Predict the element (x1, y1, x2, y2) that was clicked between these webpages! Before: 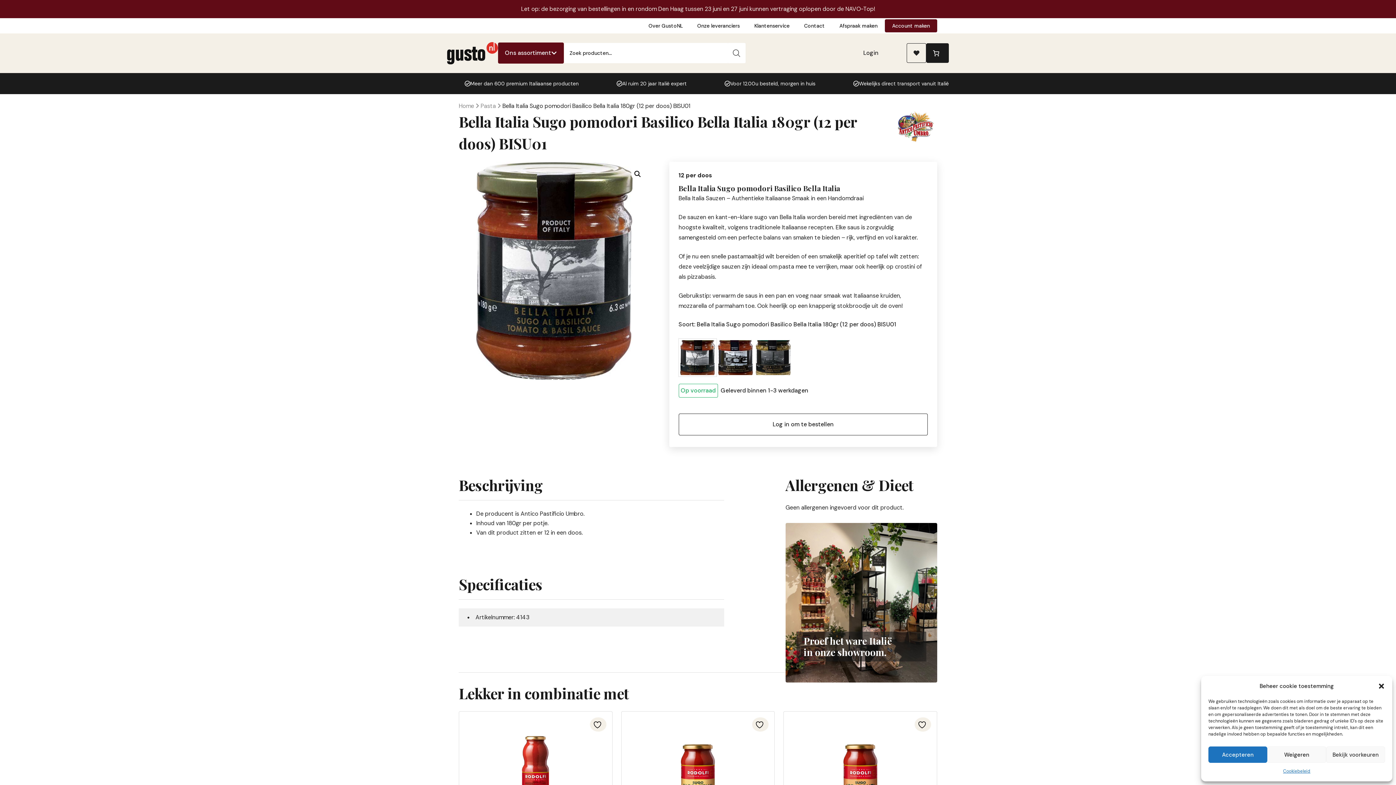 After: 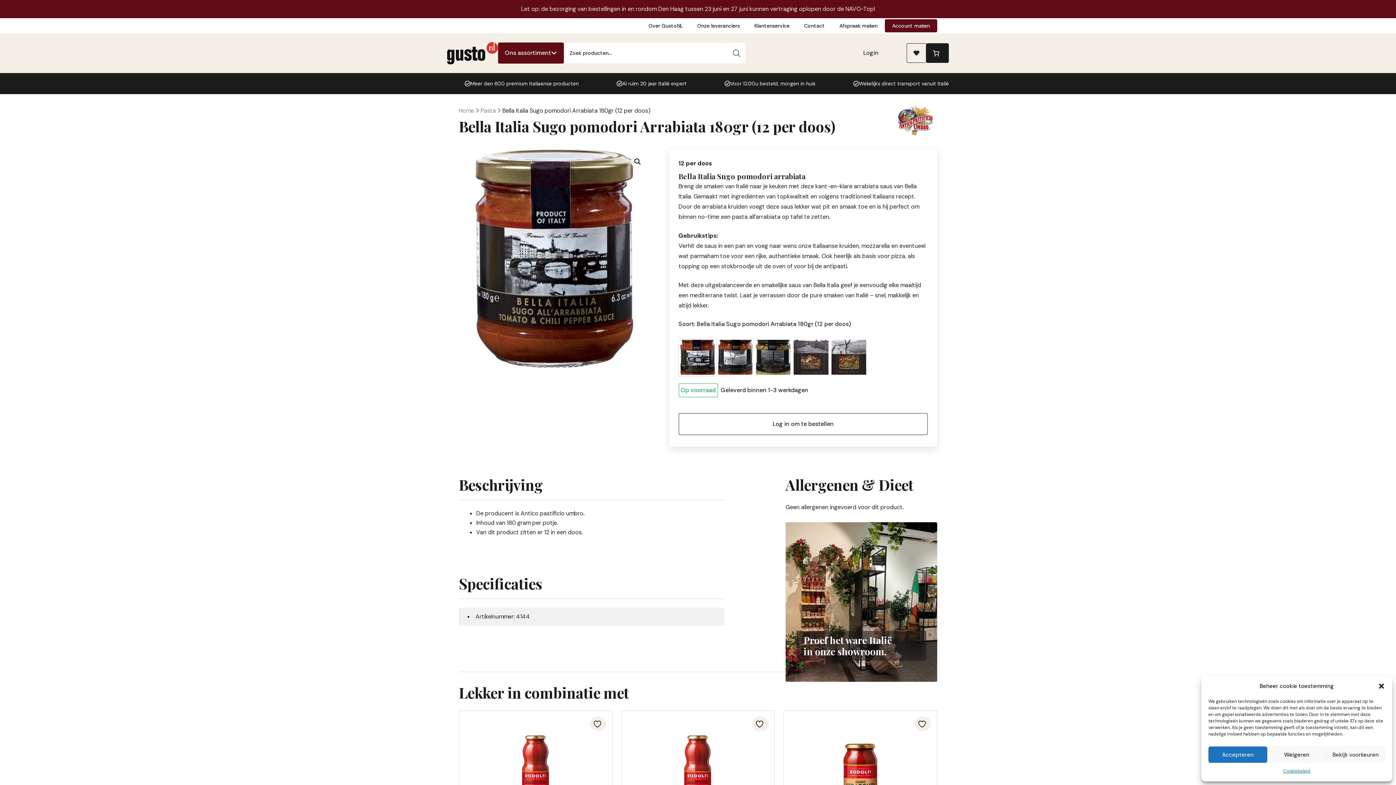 Action: bbox: (716, 339, 754, 376) label: Bella Italia Sugo pomodori Arrabiata 180gr (12 per doos)